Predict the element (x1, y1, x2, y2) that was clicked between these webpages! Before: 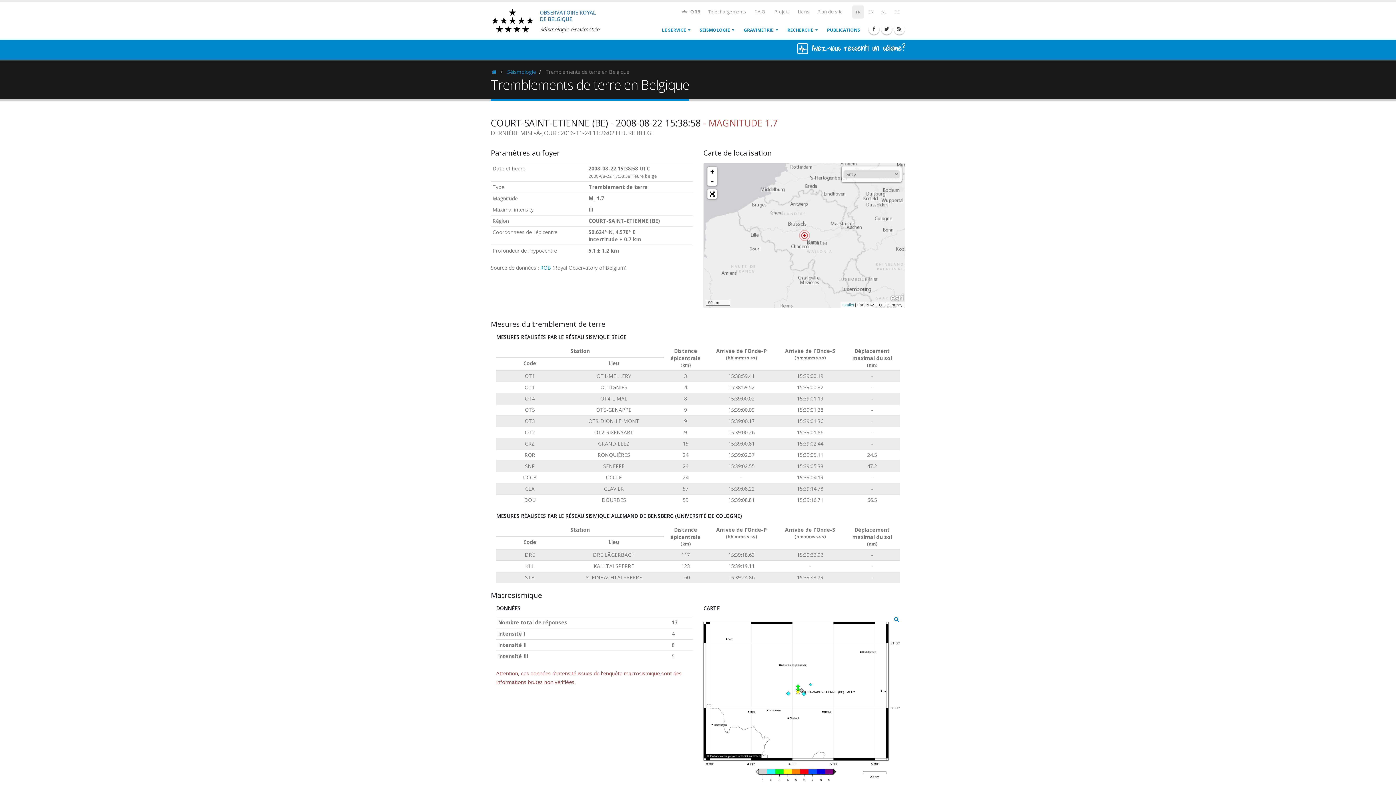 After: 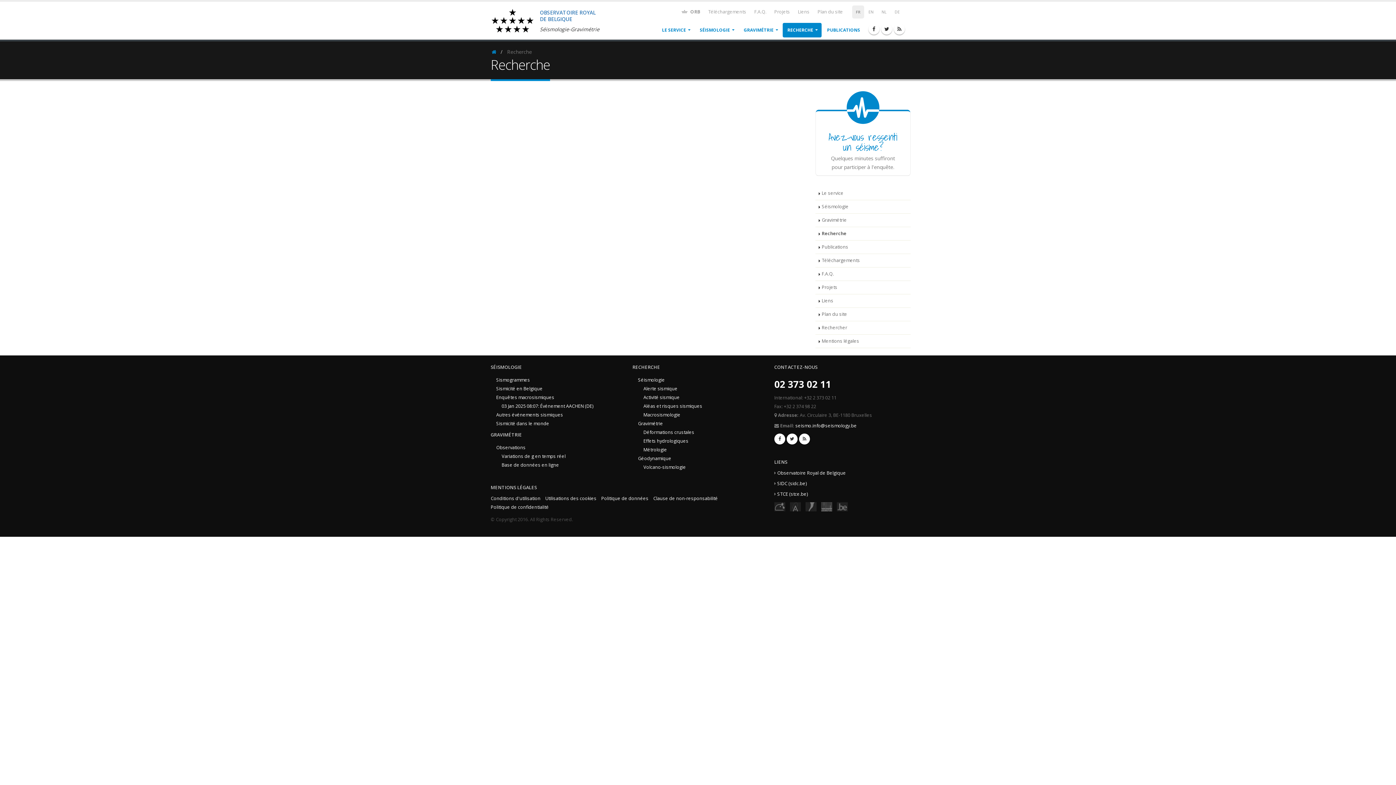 Action: label: RECHERCHE bbox: (782, 22, 821, 37)